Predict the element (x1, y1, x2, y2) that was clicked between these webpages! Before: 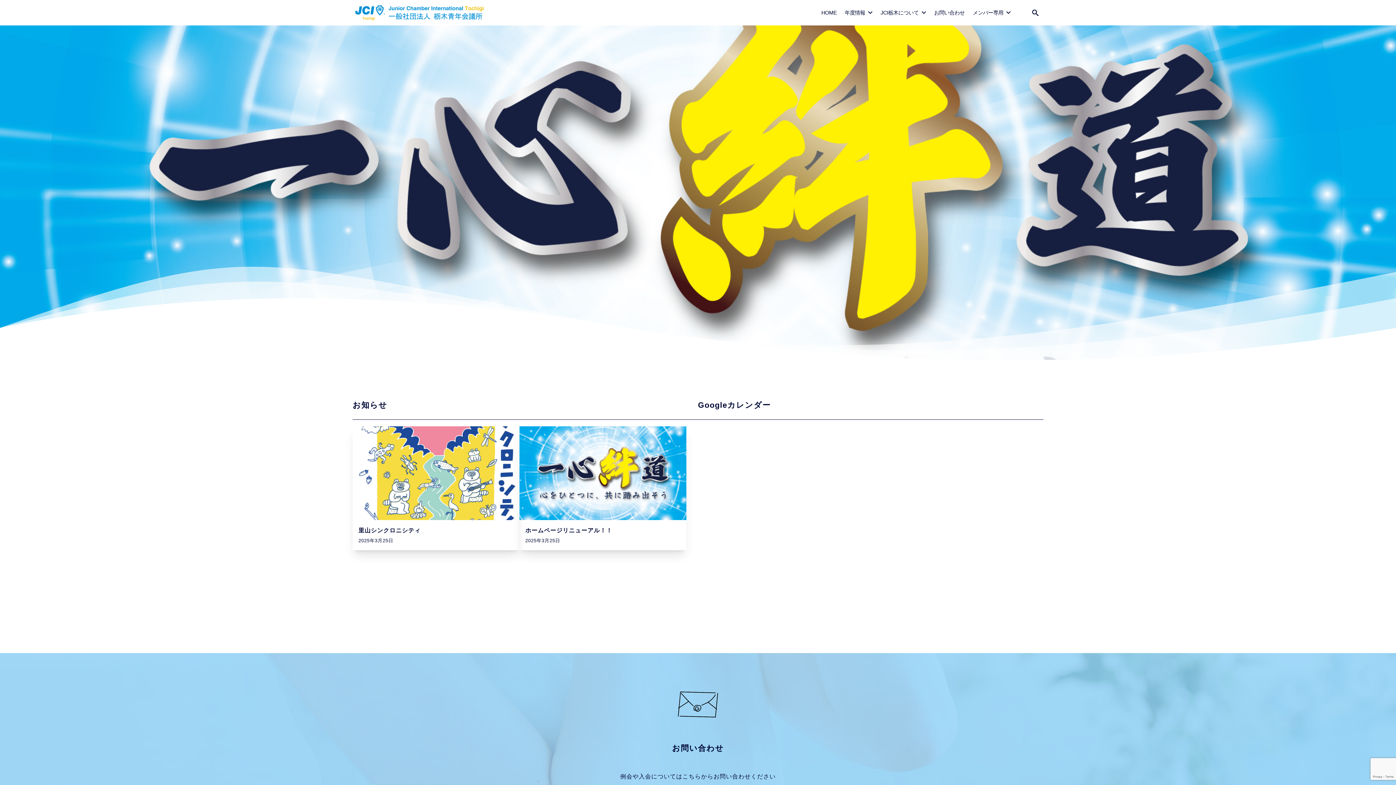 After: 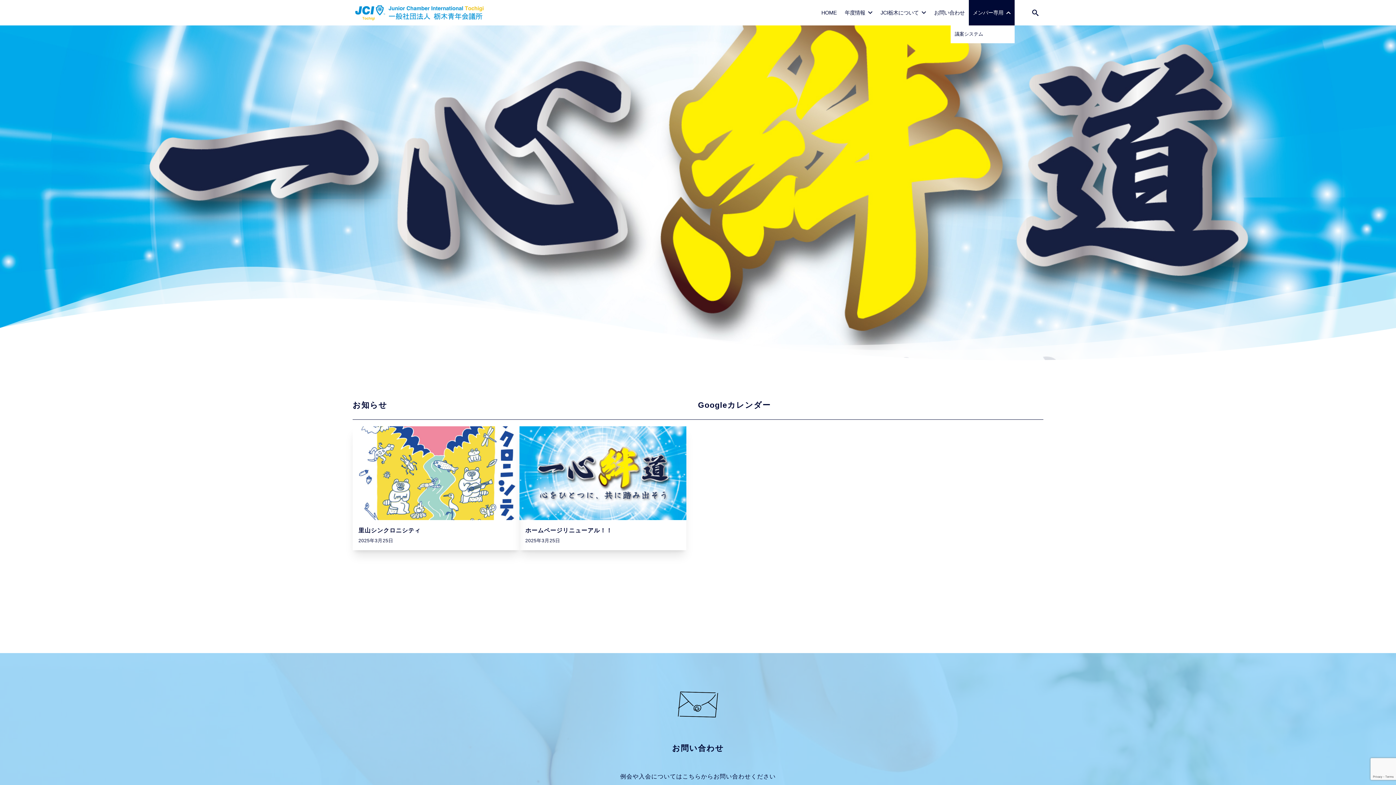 Action: bbox: (969, 0, 1014, 25) label: メンバー専用